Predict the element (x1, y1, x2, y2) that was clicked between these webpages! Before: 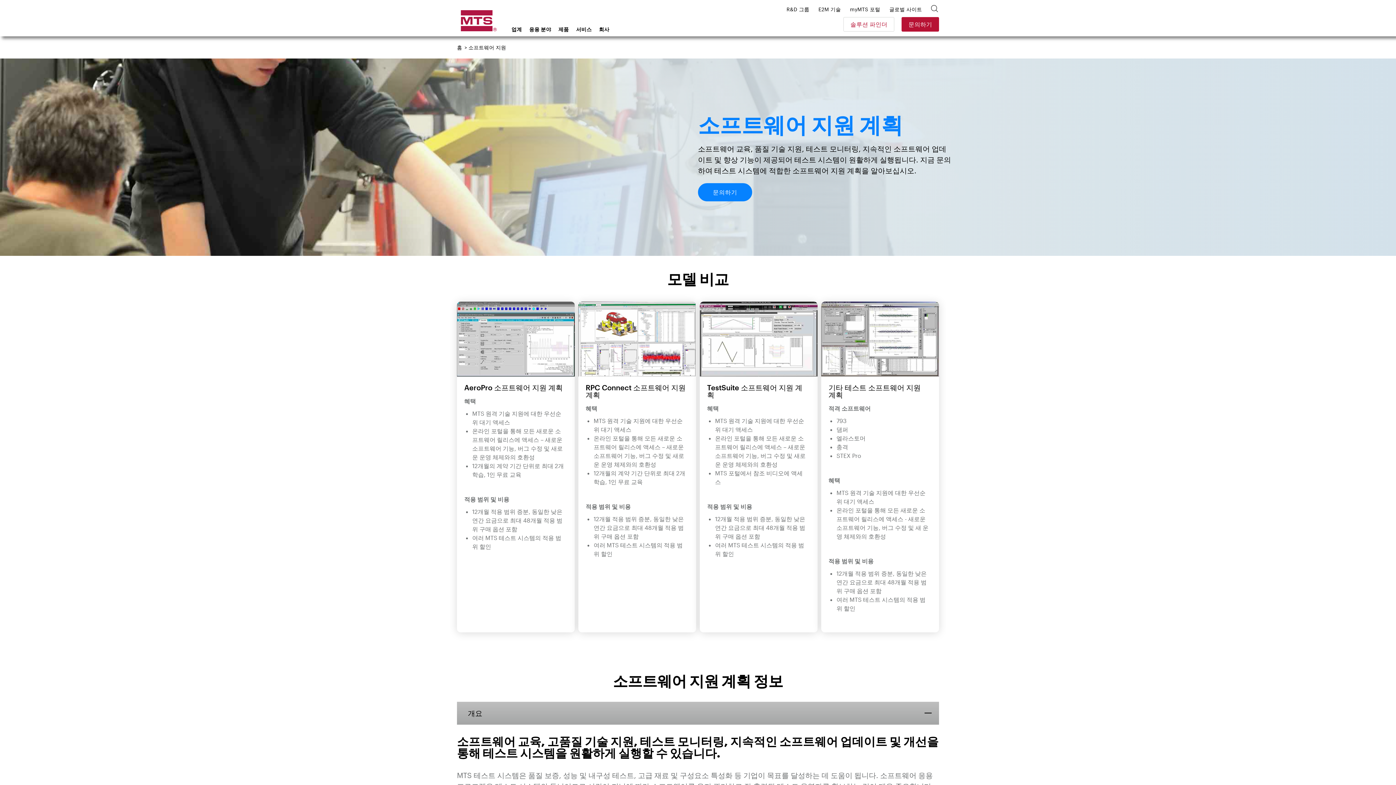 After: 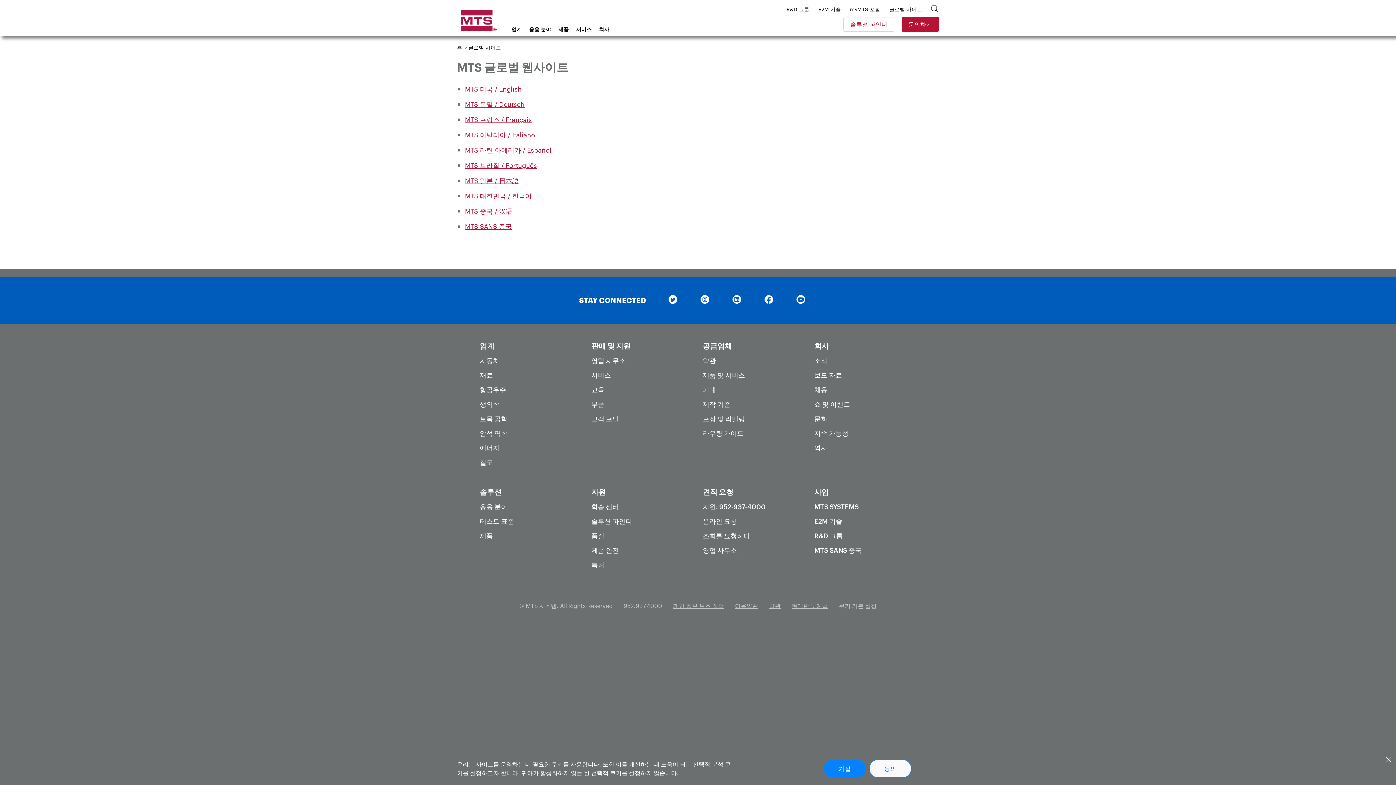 Action: bbox: (885, -1, 926, 19) label: 글로벌 사이트